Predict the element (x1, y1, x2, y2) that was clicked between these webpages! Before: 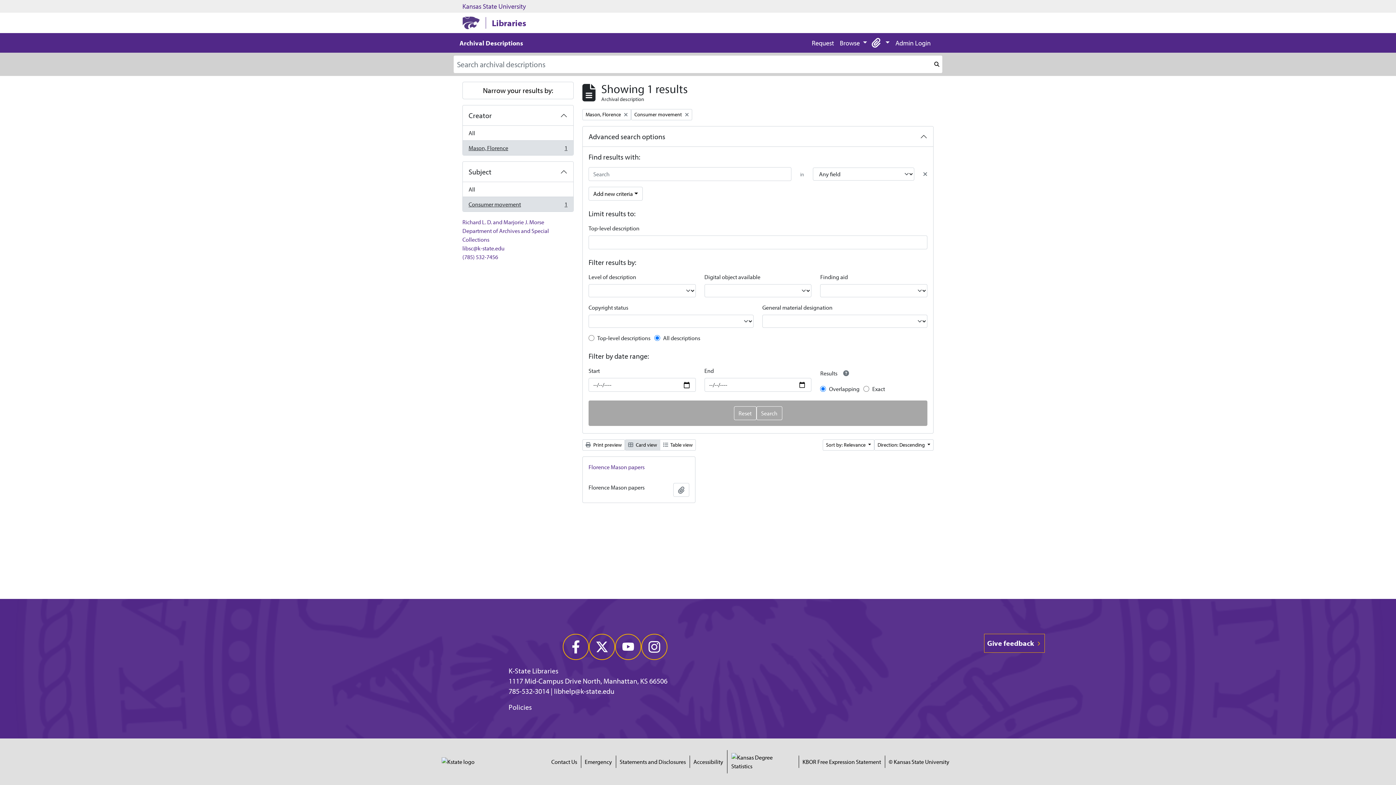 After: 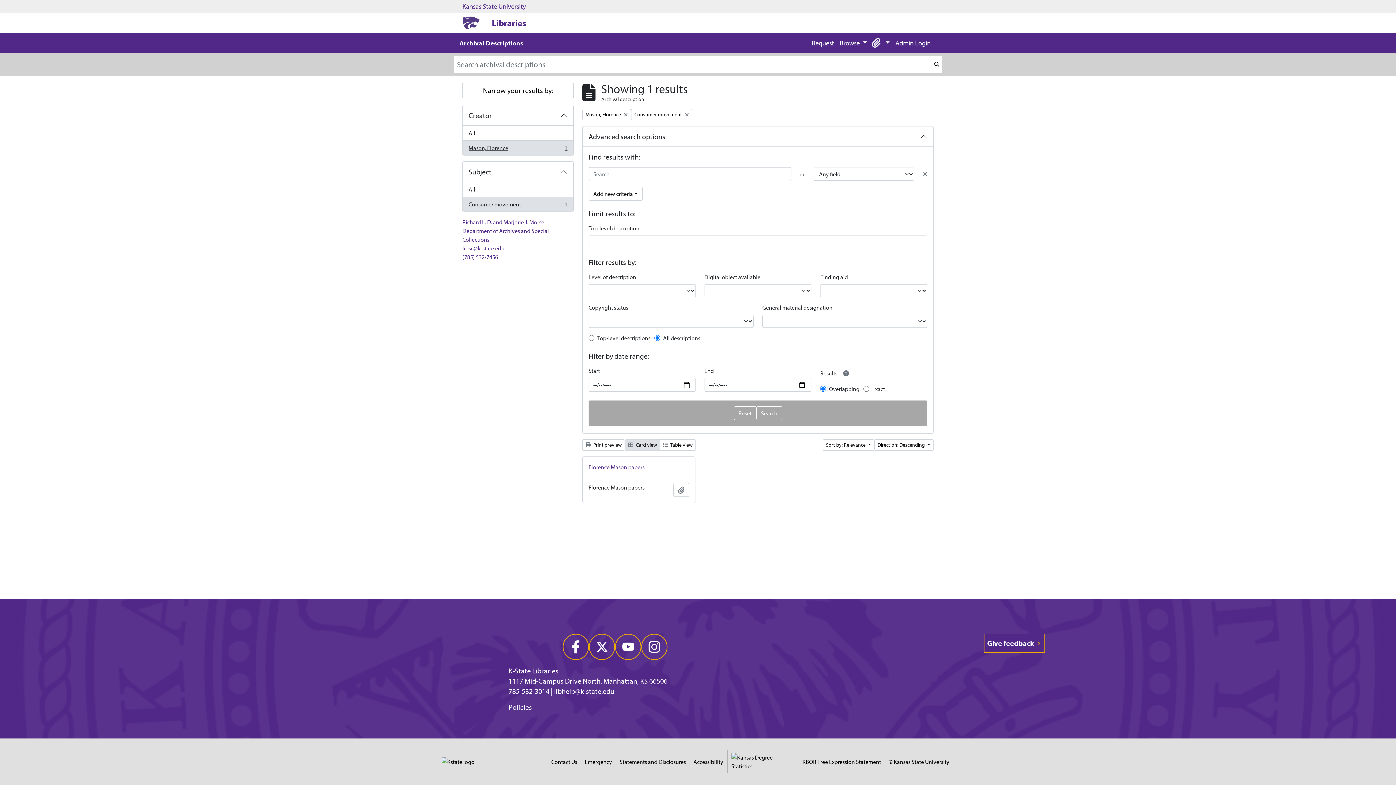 Action: label: Consumer movement
, 1 results
1 bbox: (462, 196, 573, 211)